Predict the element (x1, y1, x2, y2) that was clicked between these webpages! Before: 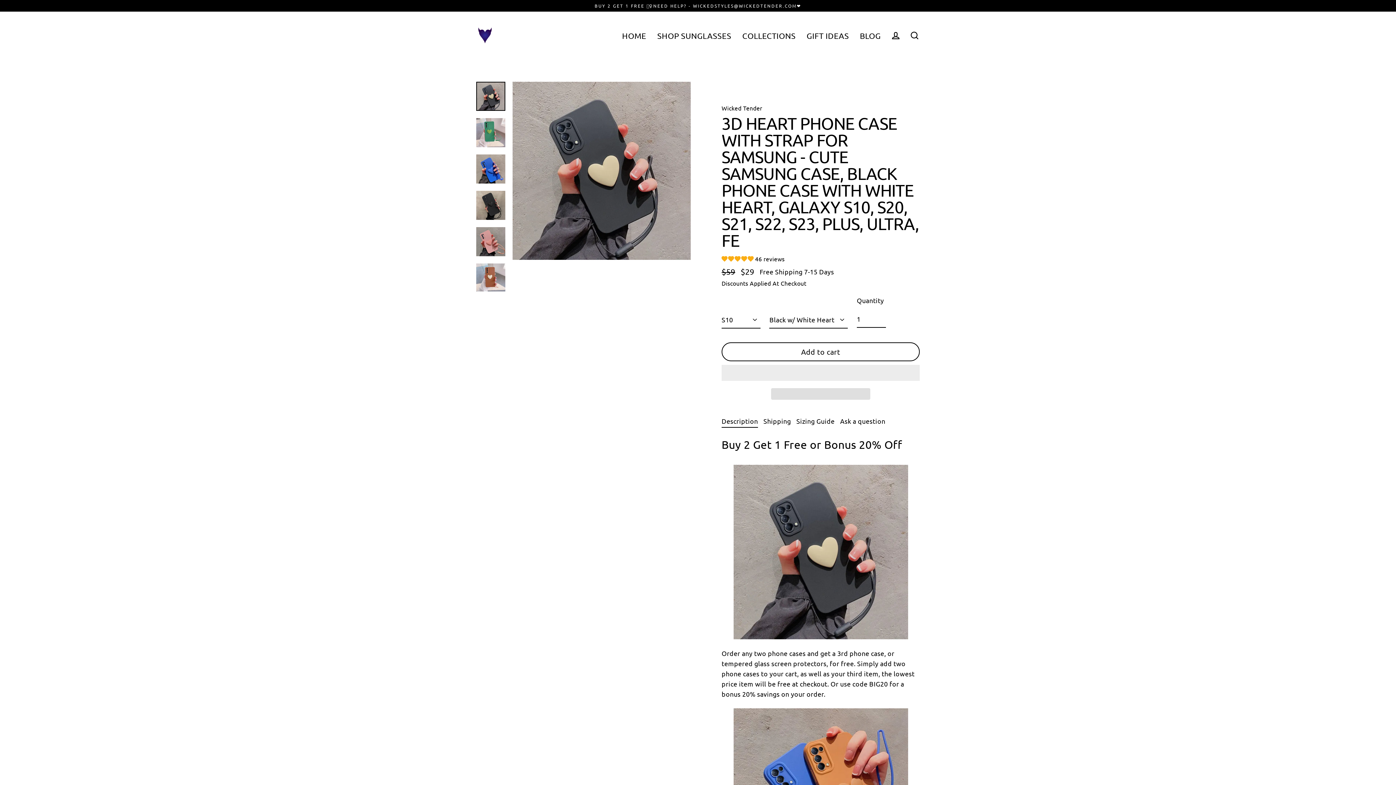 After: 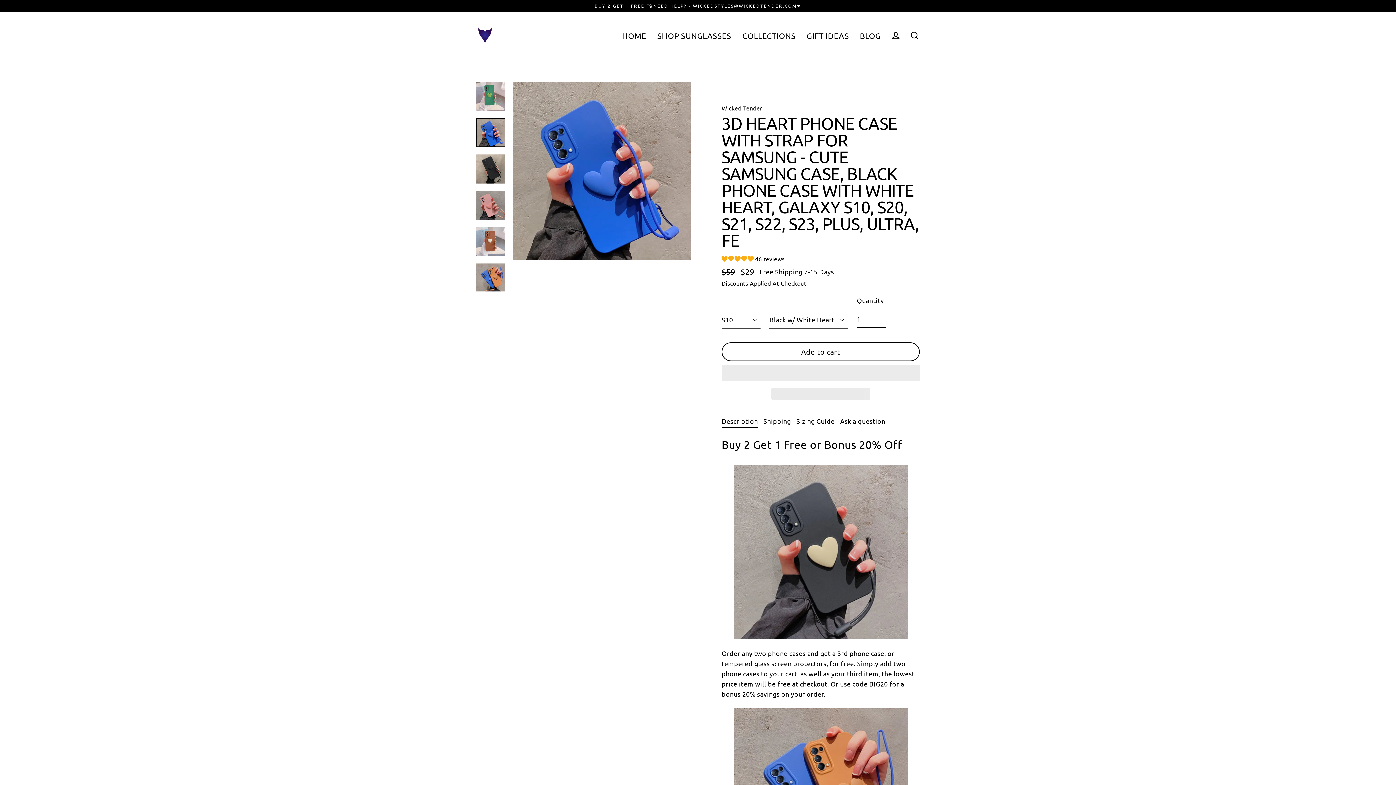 Action: bbox: (476, 154, 505, 183)